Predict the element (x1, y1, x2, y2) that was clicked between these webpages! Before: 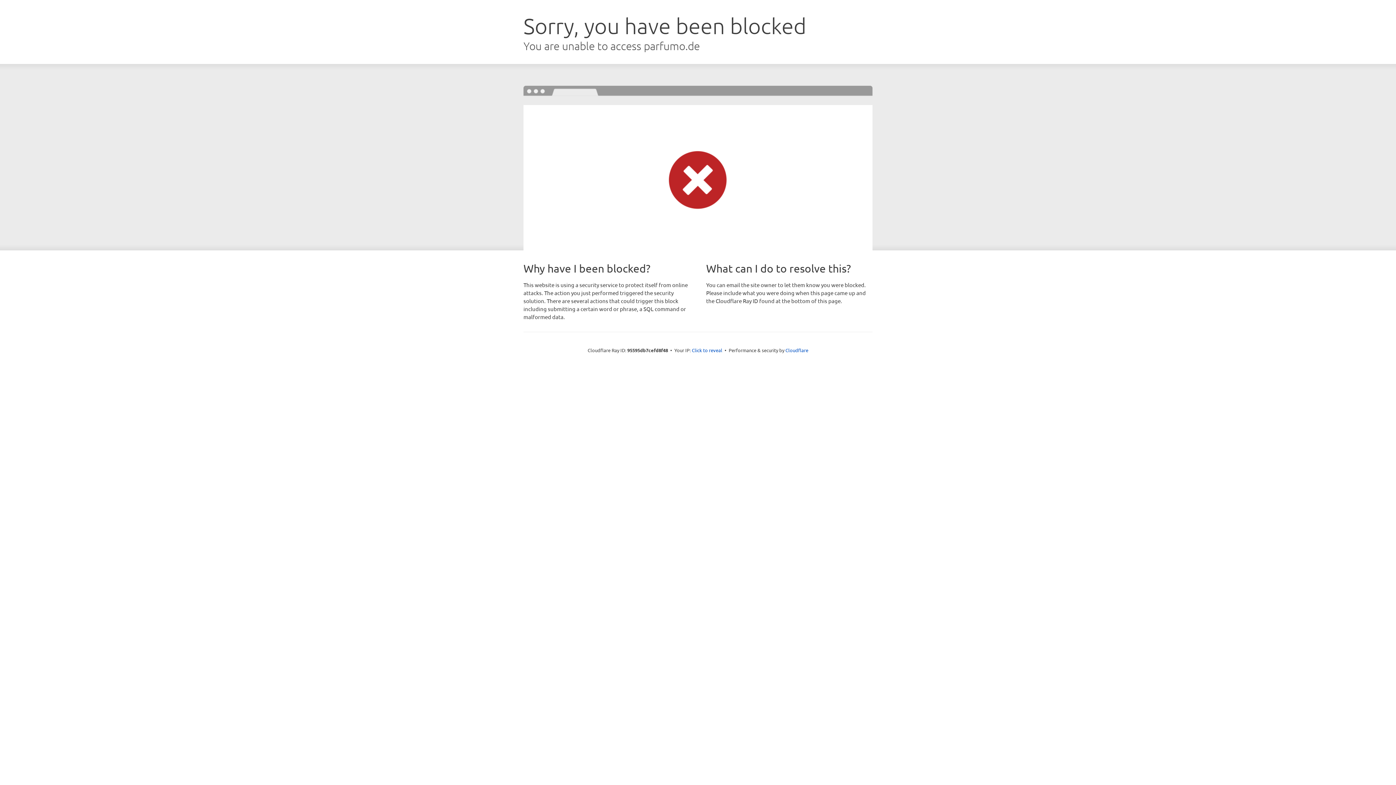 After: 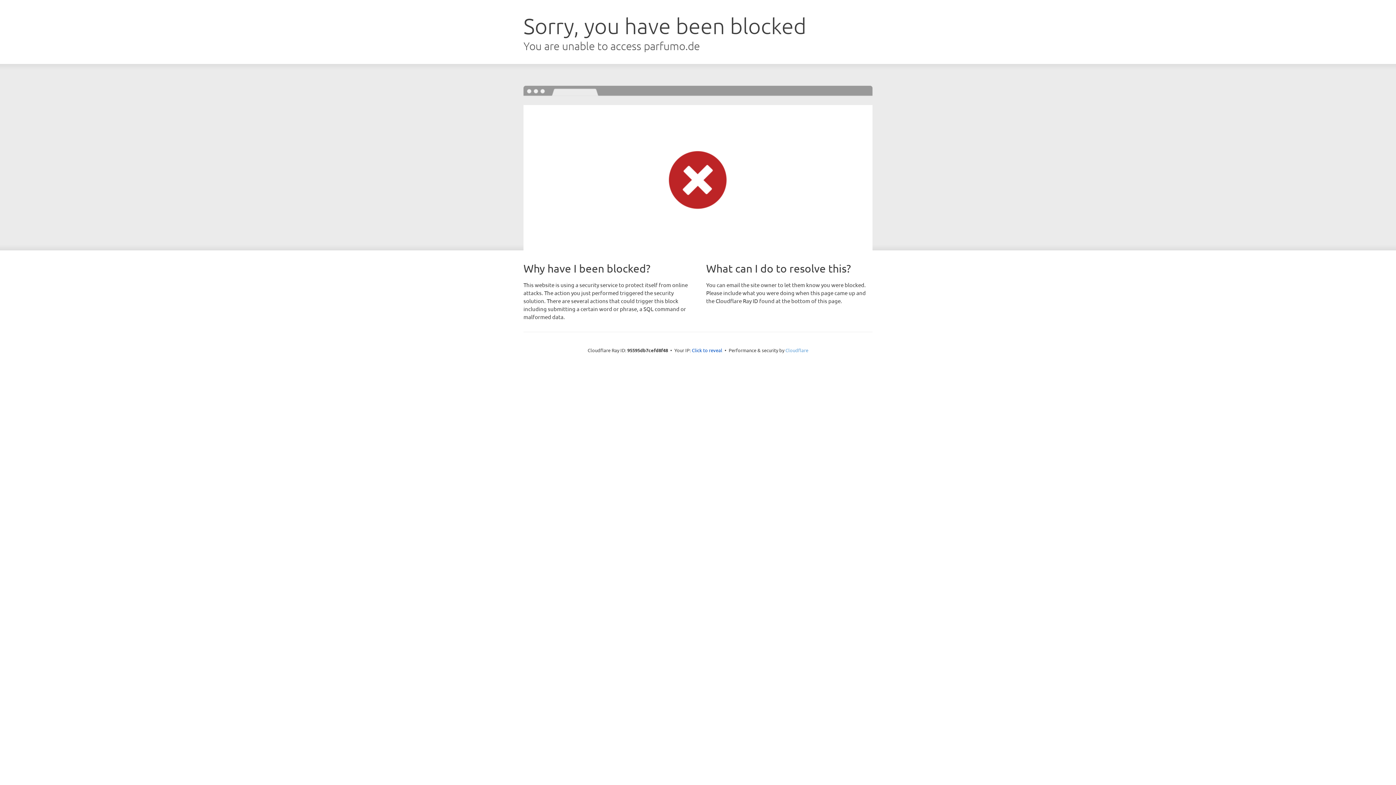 Action: bbox: (785, 347, 808, 353) label: Cloudflare